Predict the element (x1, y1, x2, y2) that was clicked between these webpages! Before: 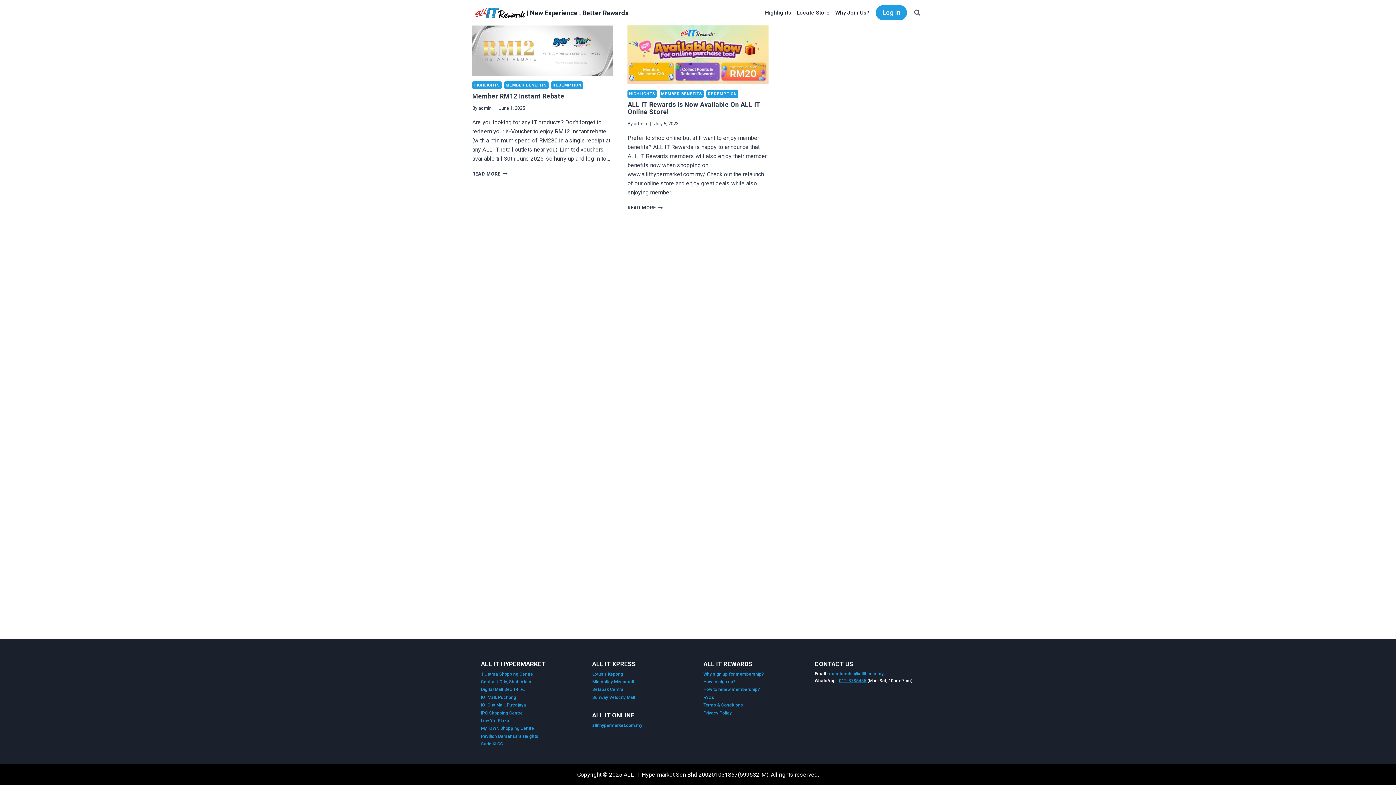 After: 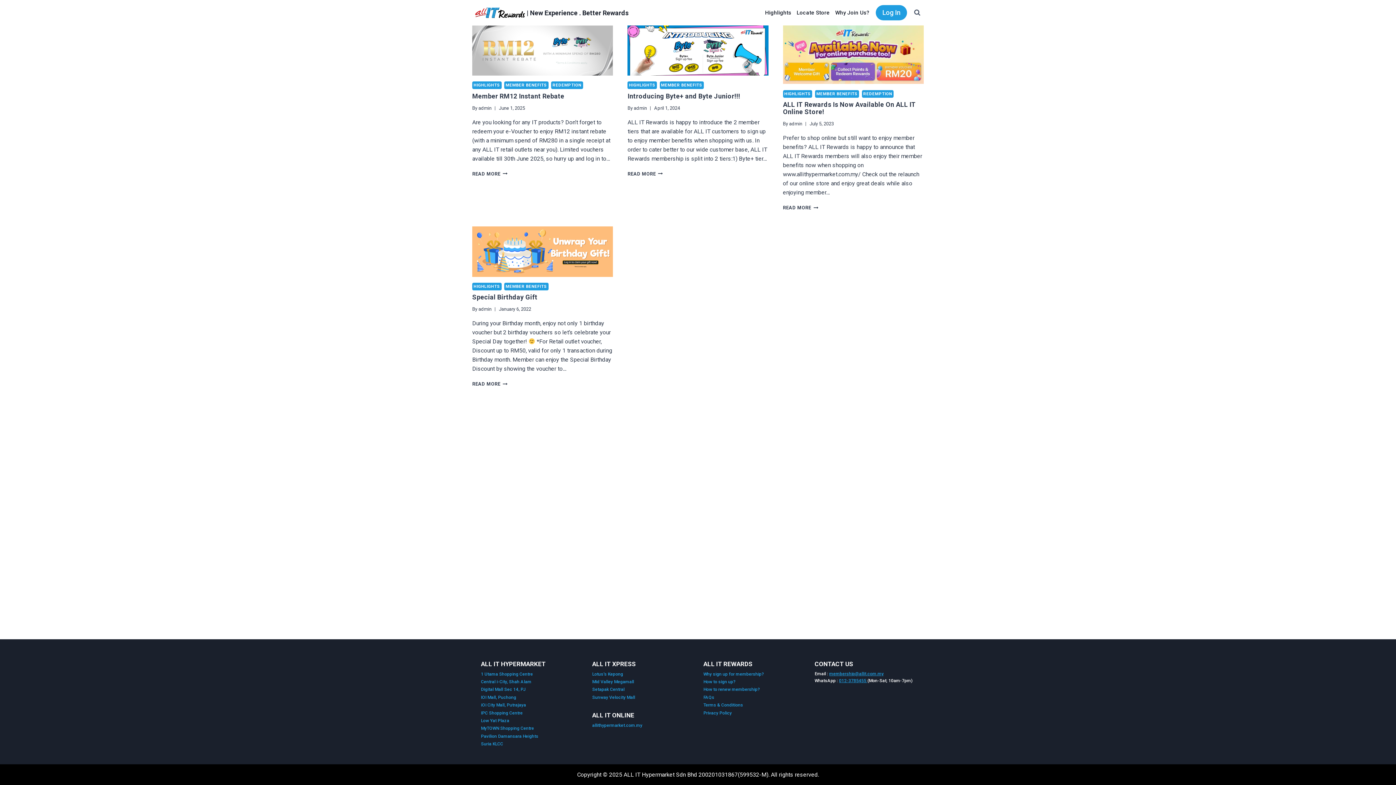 Action: label: HIGHLIGHTS bbox: (627, 90, 657, 97)